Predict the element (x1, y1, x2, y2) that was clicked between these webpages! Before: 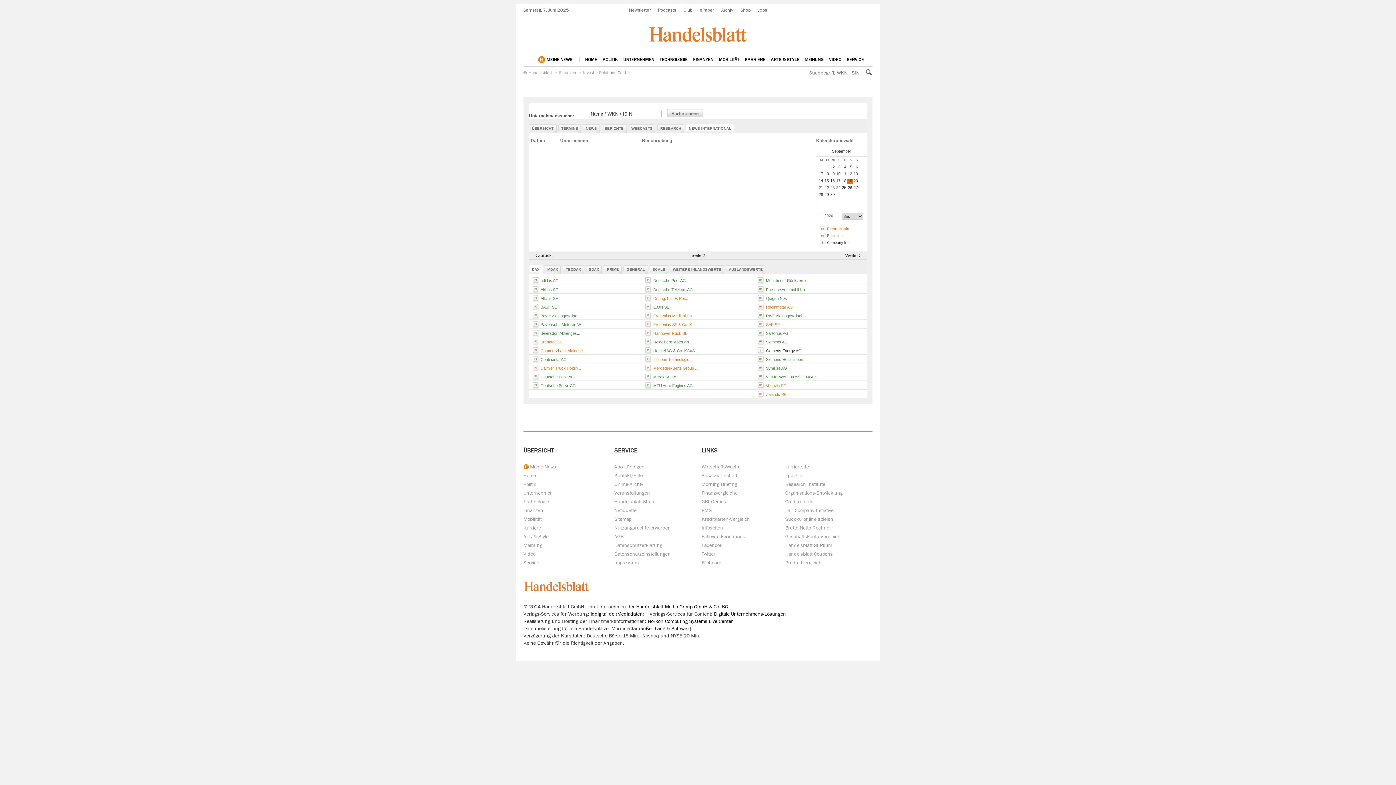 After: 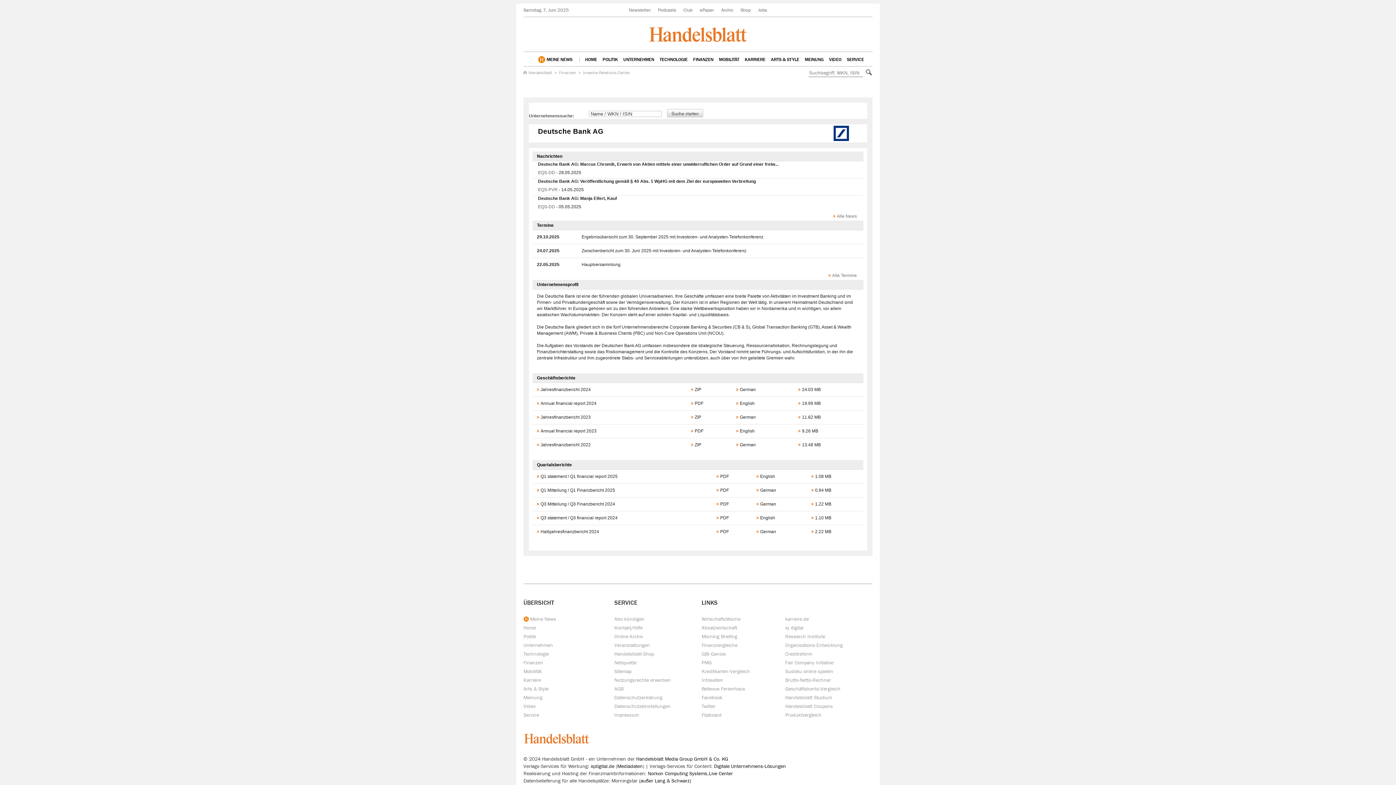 Action: bbox: (540, 374, 574, 379) label: Deutsche Bank AG